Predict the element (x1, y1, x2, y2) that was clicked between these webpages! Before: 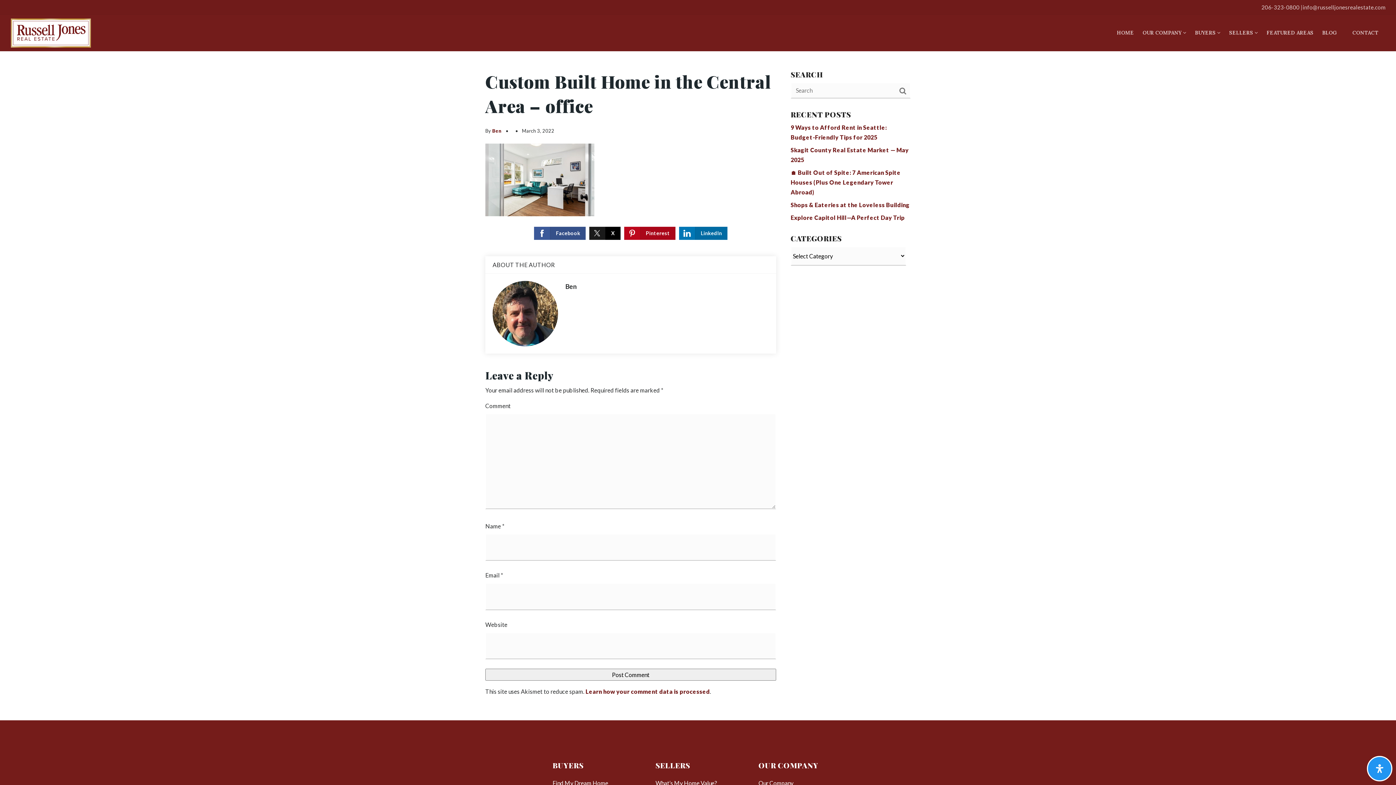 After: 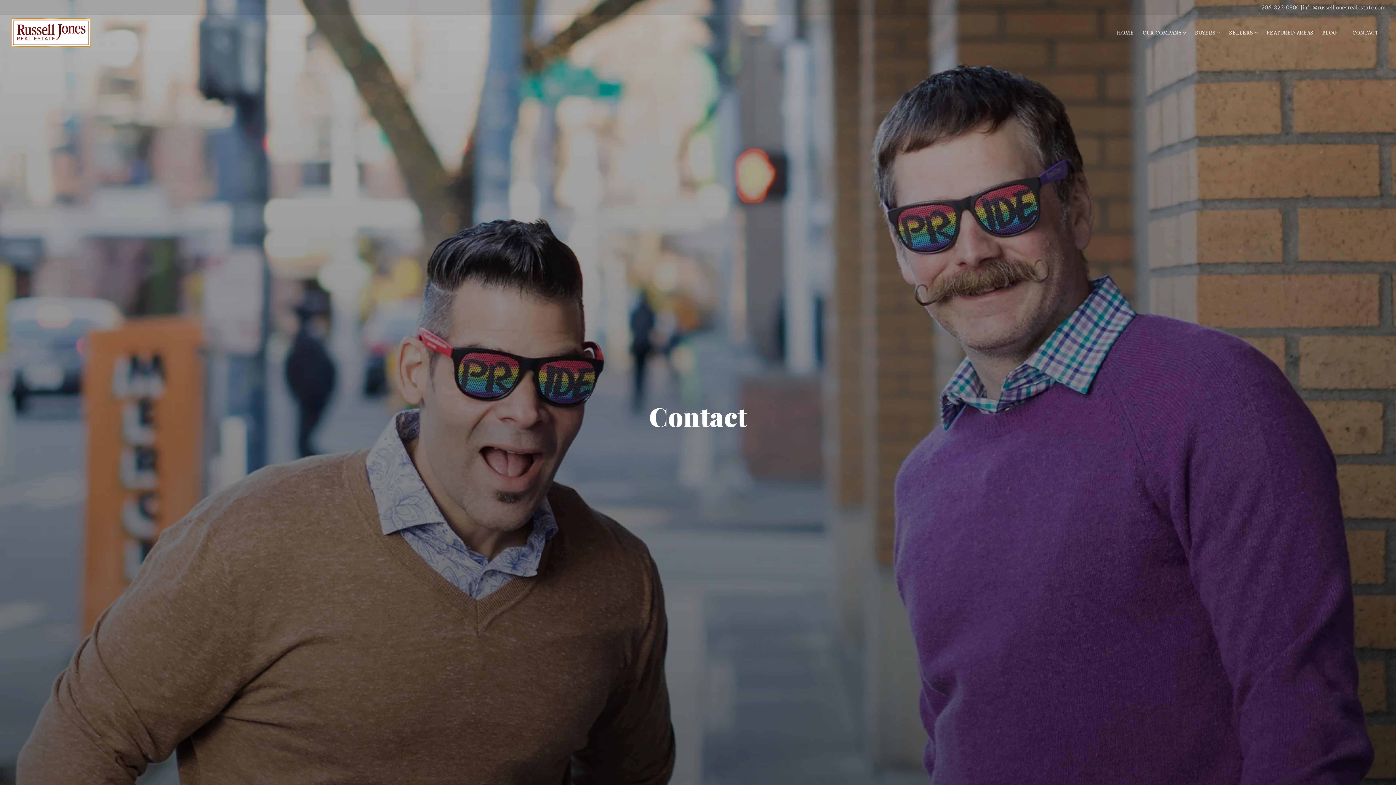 Action: bbox: (1346, 25, 1385, 40) label: CONTACT